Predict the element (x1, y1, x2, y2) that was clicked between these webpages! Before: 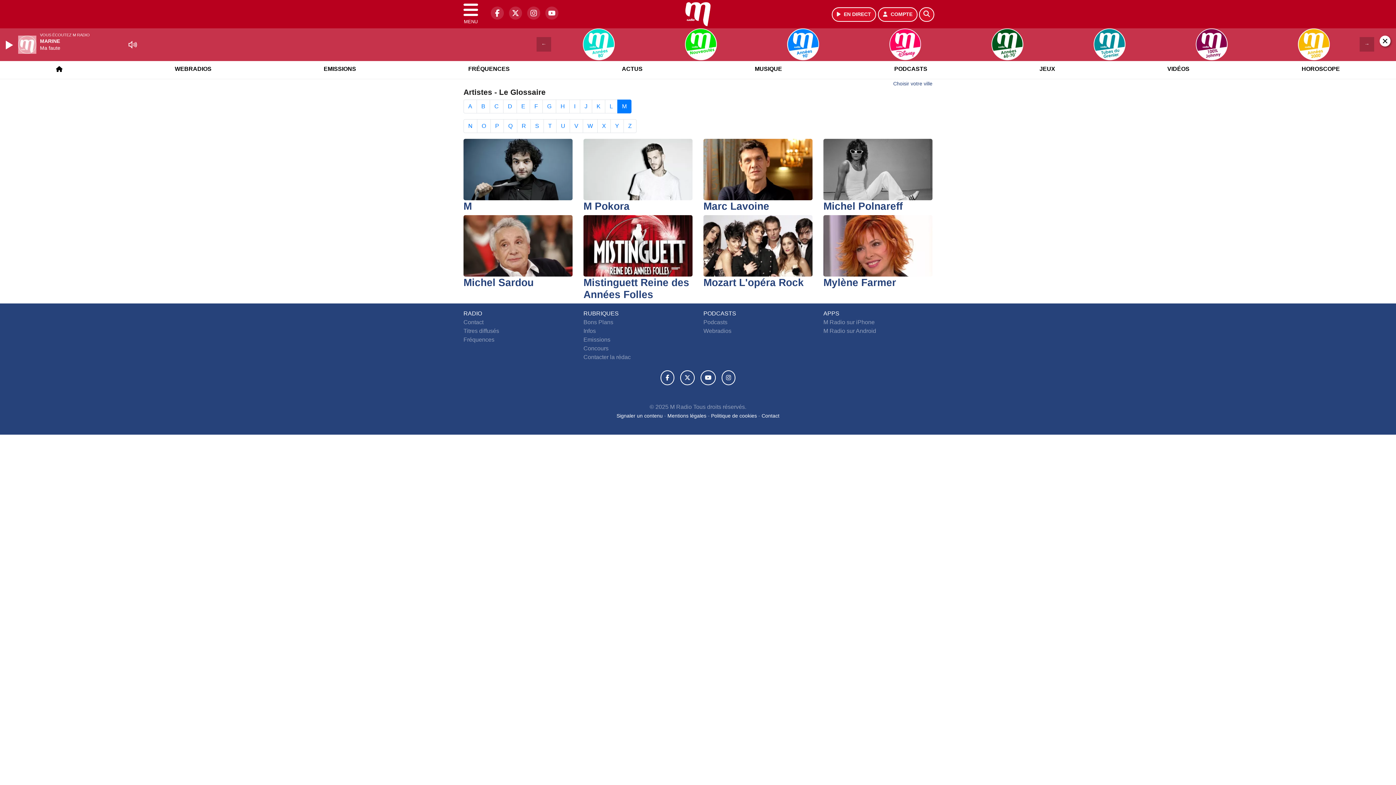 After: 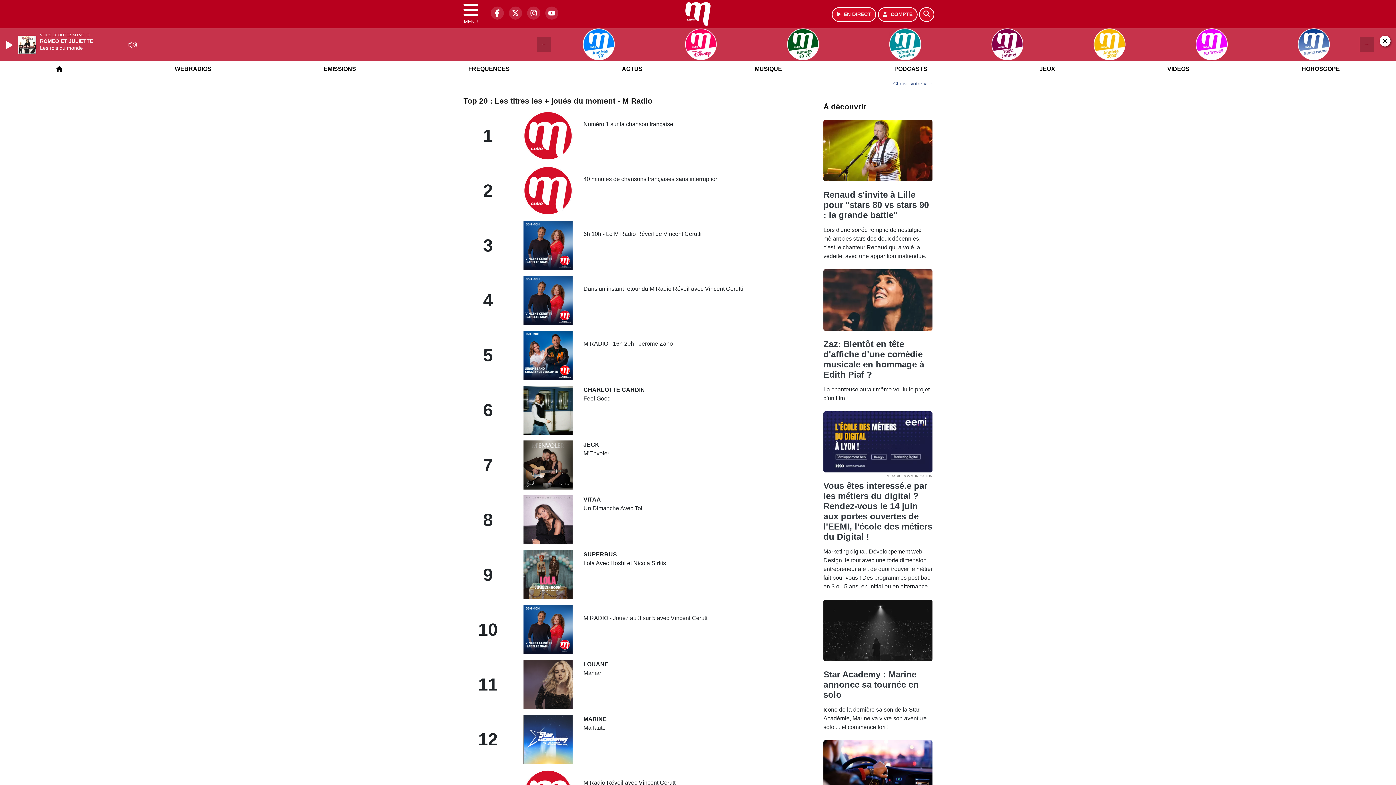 Action: label: MUSIQUE bbox: (750, 59, 786, 78)